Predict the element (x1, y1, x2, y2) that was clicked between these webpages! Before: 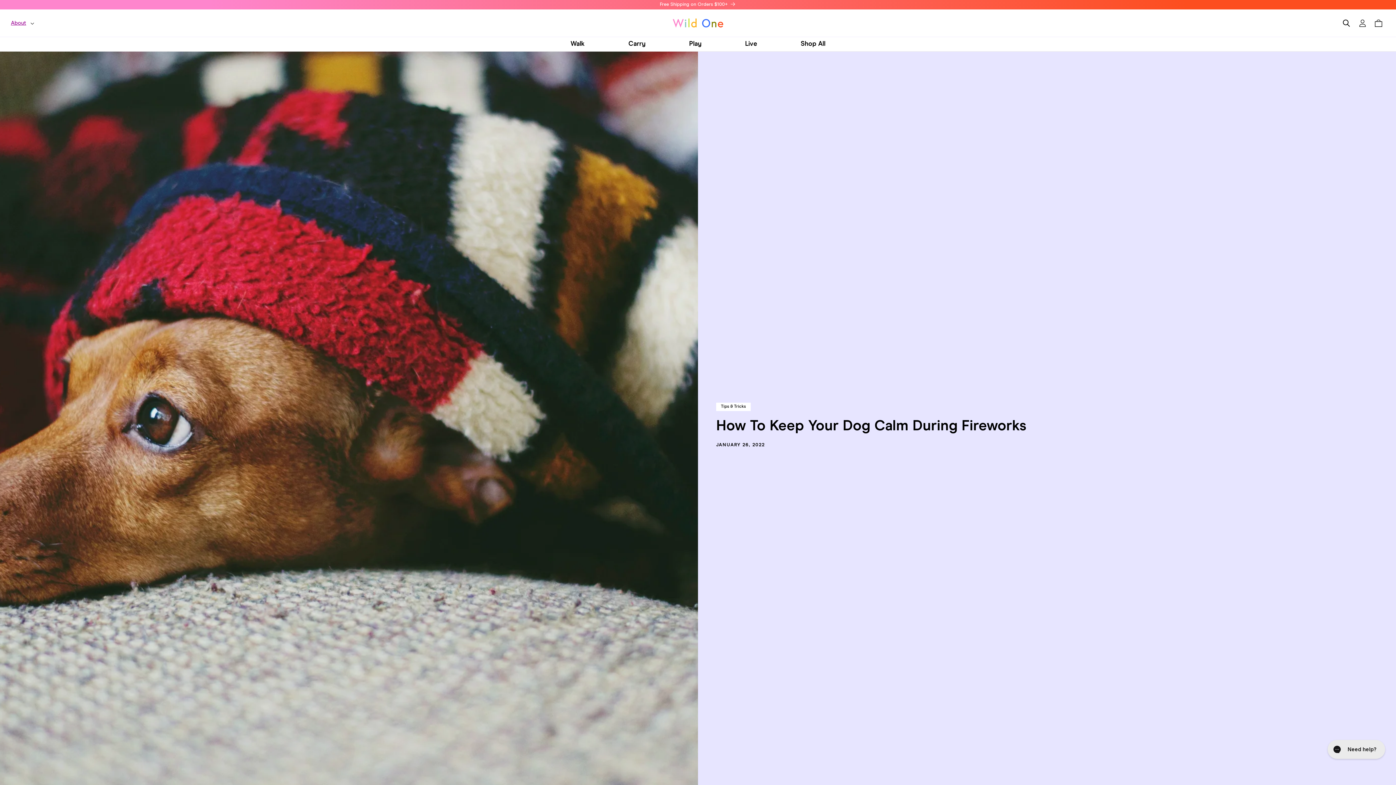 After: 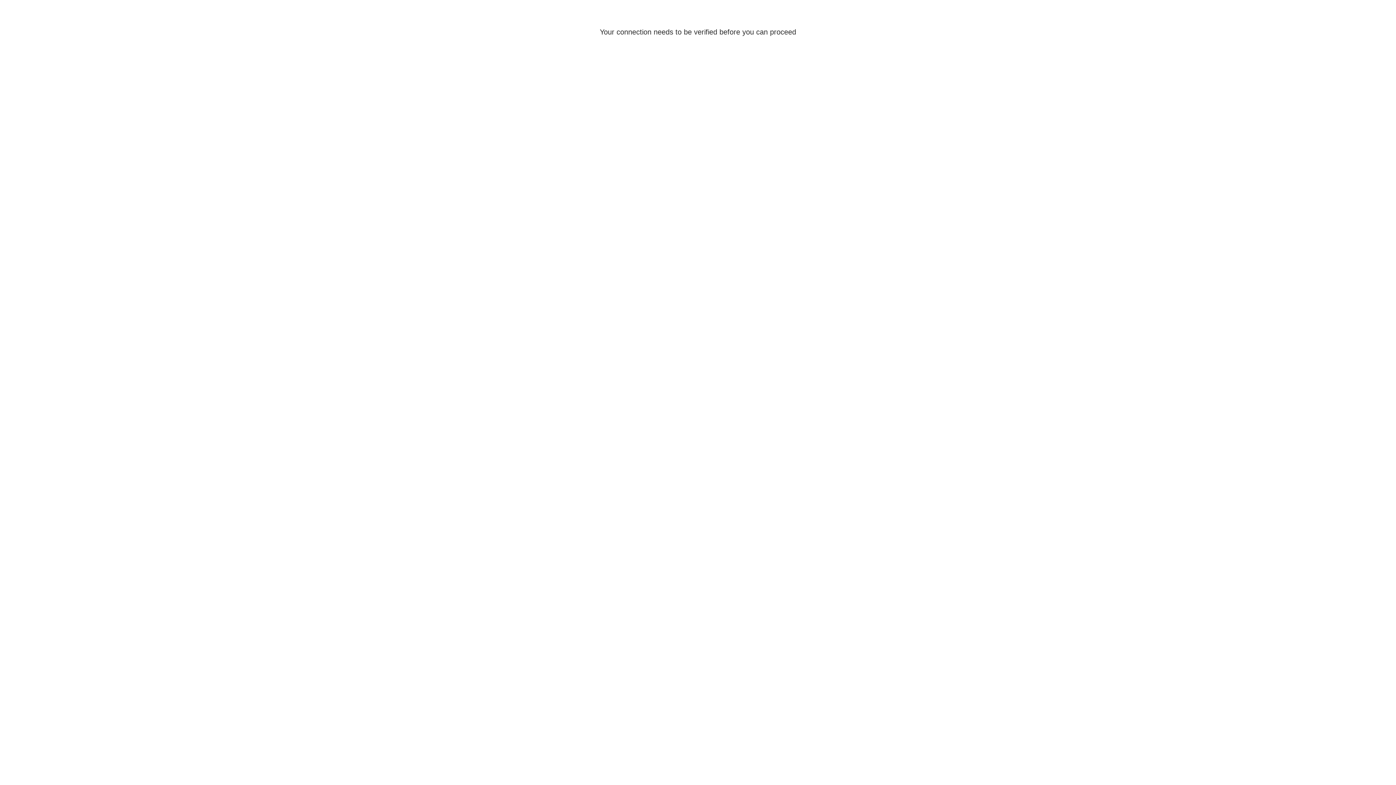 Action: bbox: (1354, 15, 1370, 31) label: Log in